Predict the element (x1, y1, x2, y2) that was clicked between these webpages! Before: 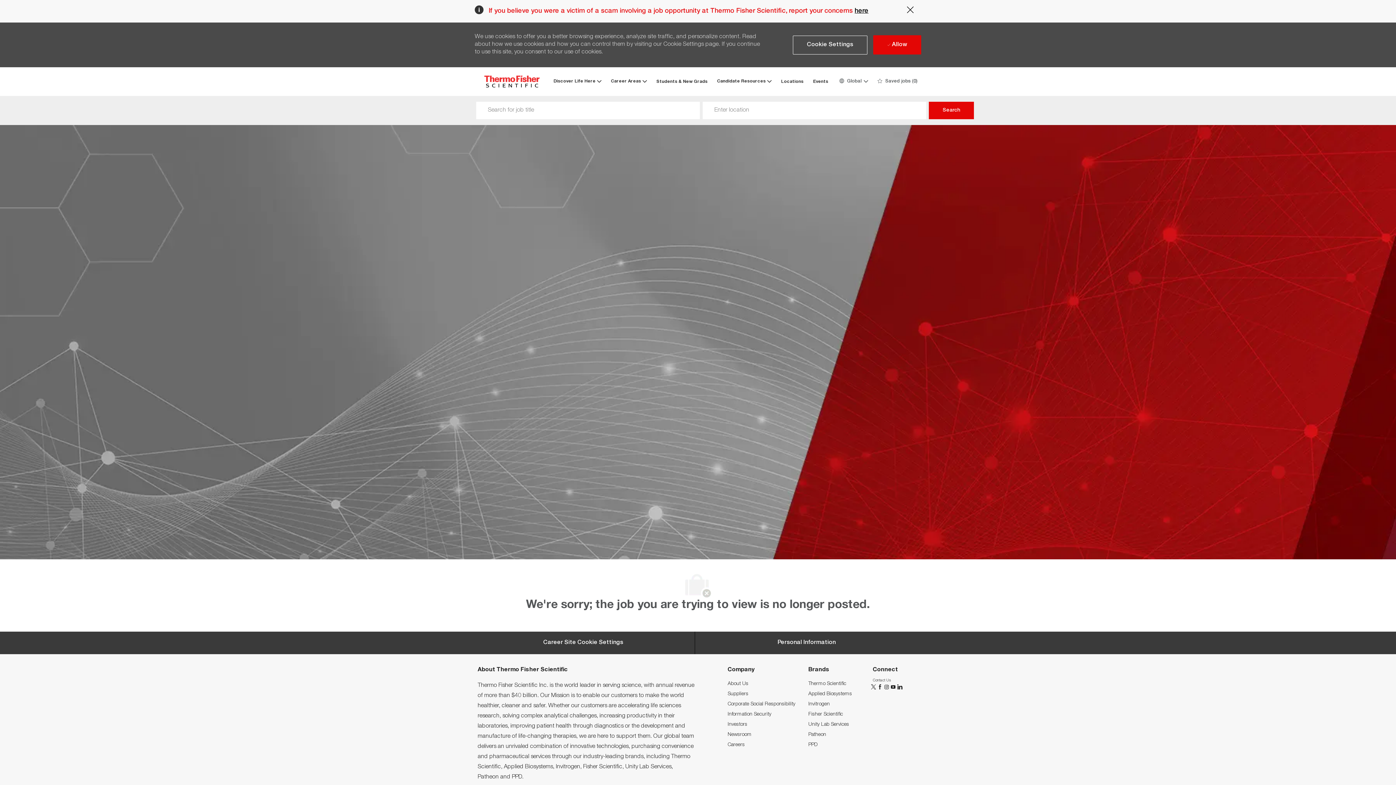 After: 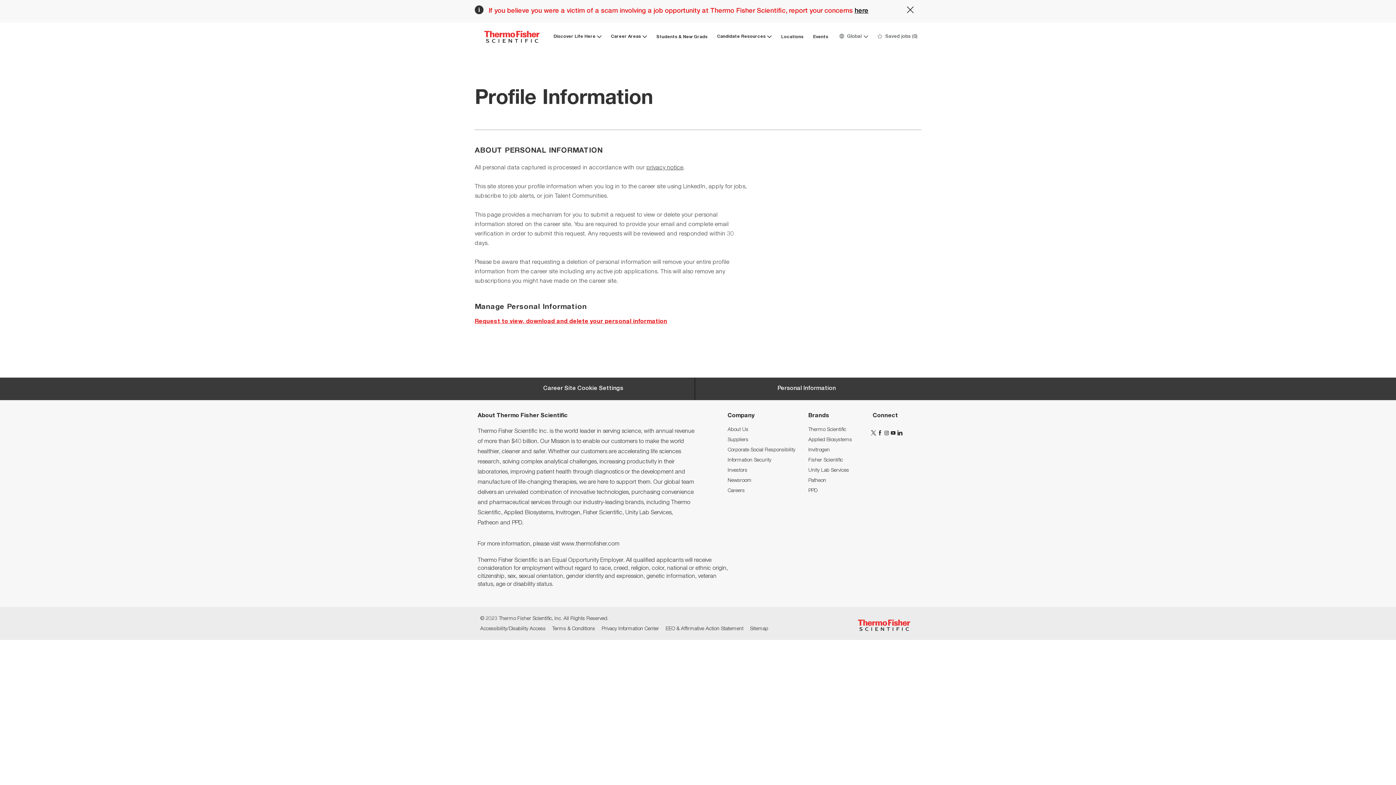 Action: label: Personal Information bbox: (770, 631, 843, 654)